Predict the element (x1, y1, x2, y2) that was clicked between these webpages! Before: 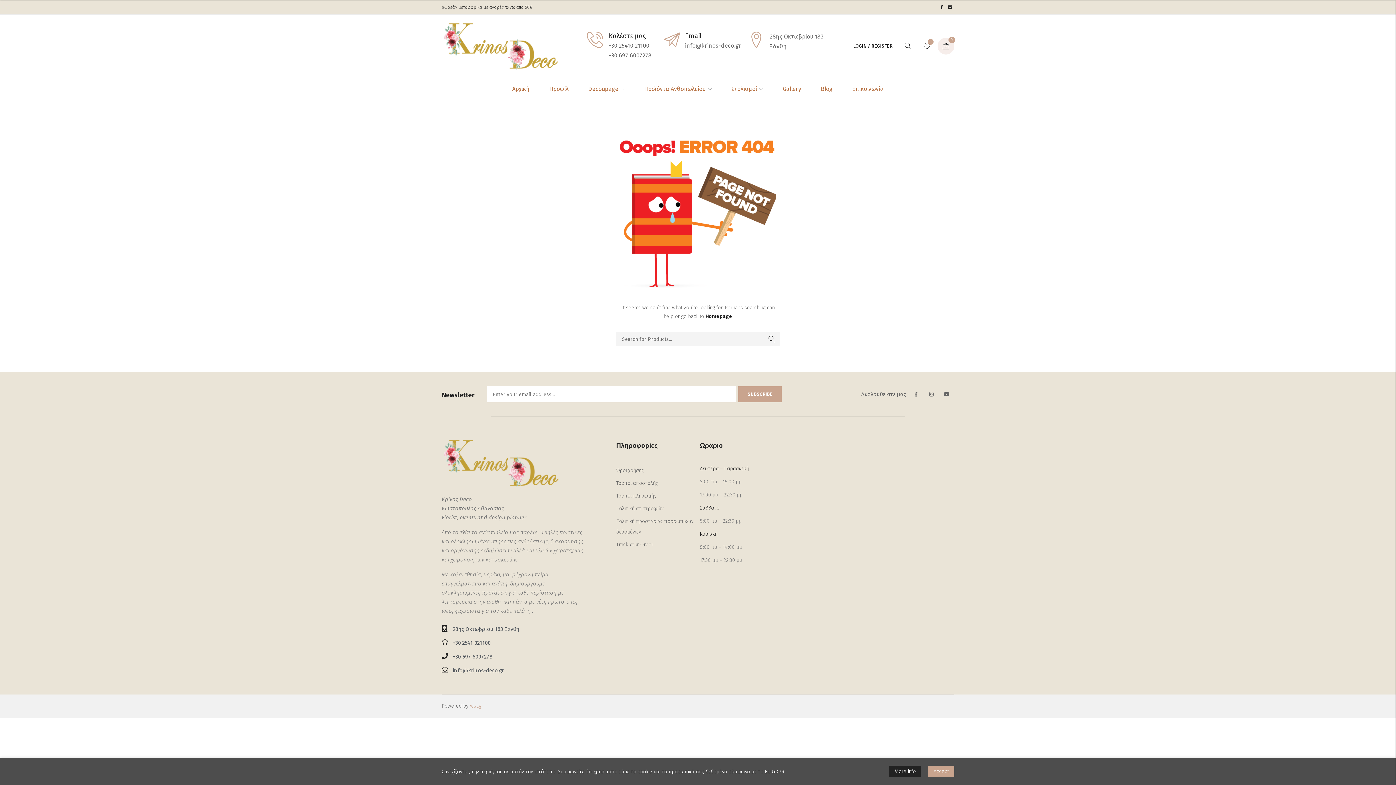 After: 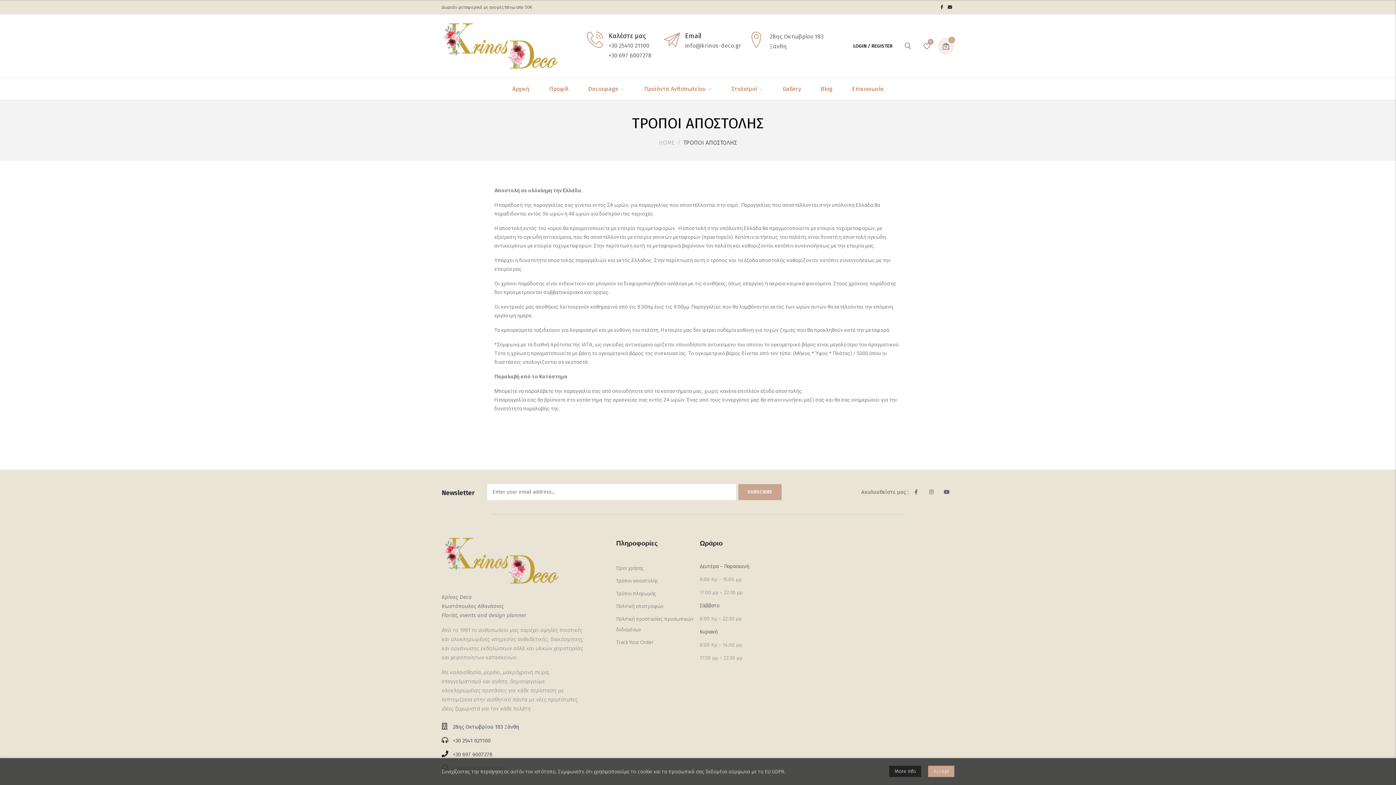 Action: bbox: (616, 478, 696, 488) label: Τρόποι αποστολής